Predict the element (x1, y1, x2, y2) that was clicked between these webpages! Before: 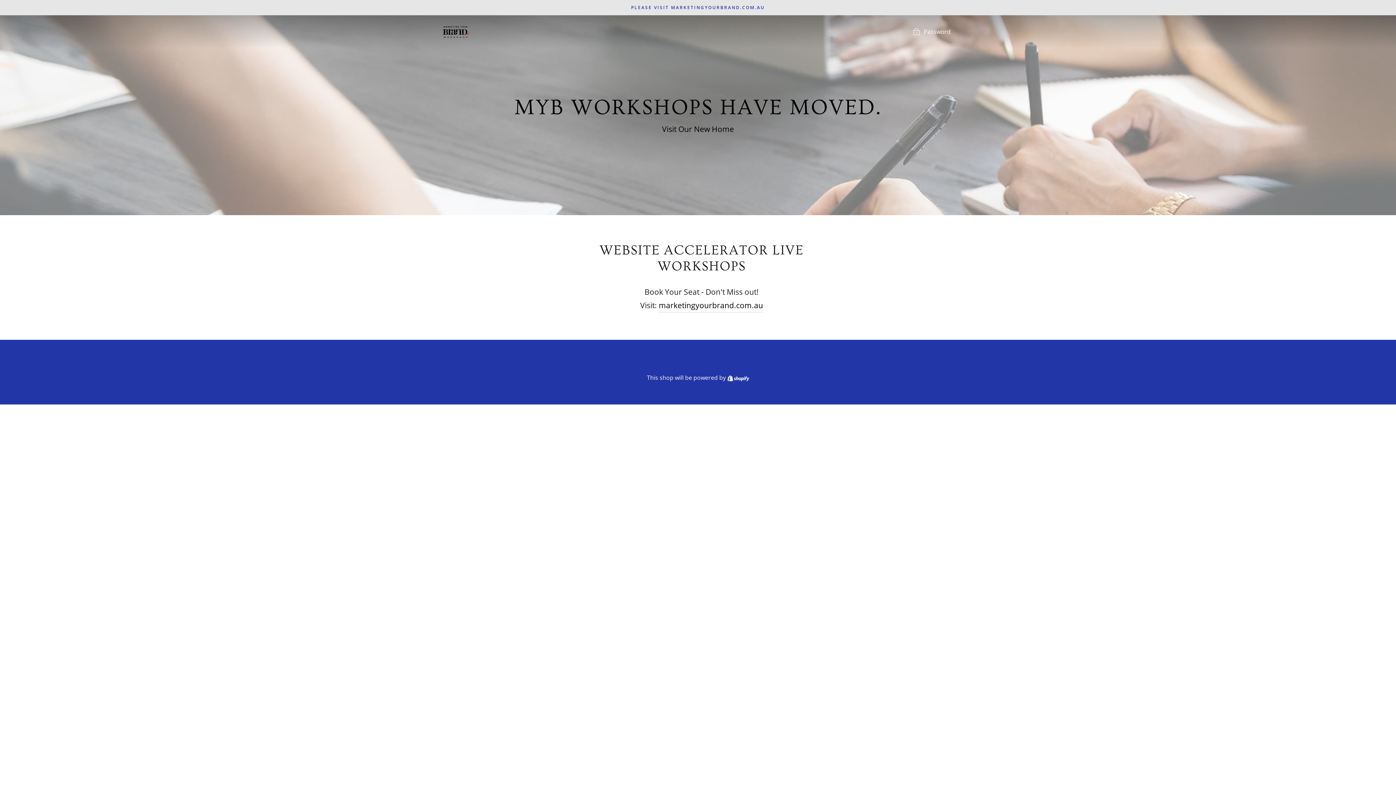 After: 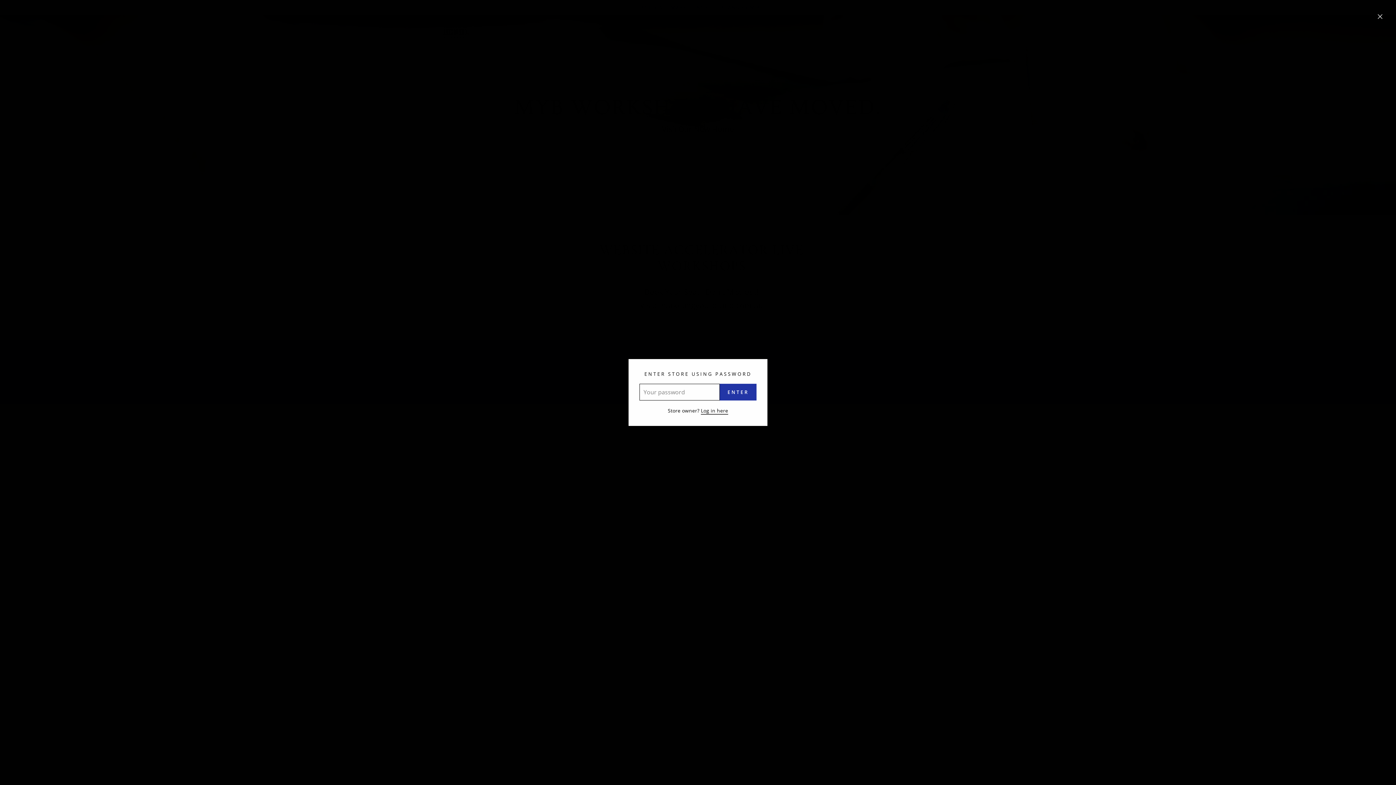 Action: bbox: (906, 23, 956, 39) label:  Password